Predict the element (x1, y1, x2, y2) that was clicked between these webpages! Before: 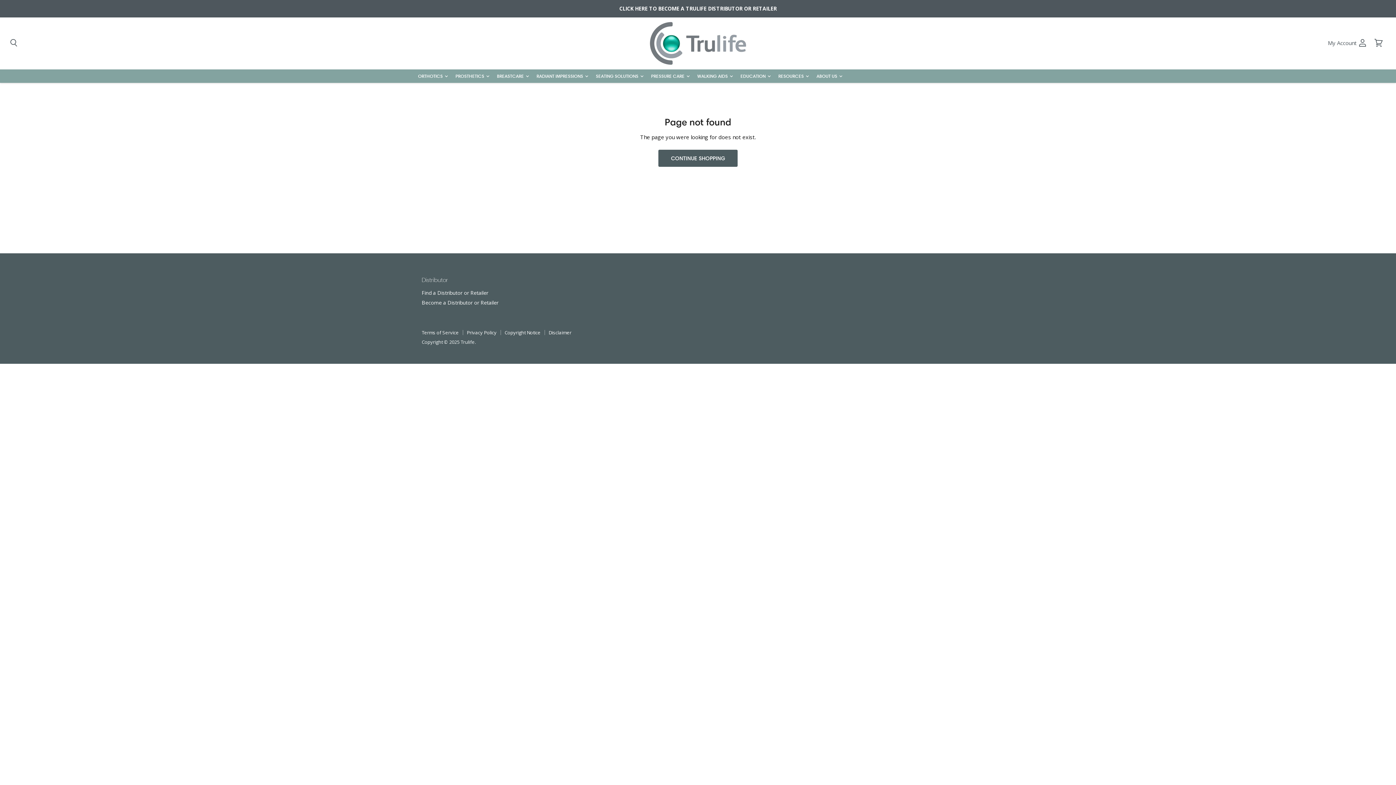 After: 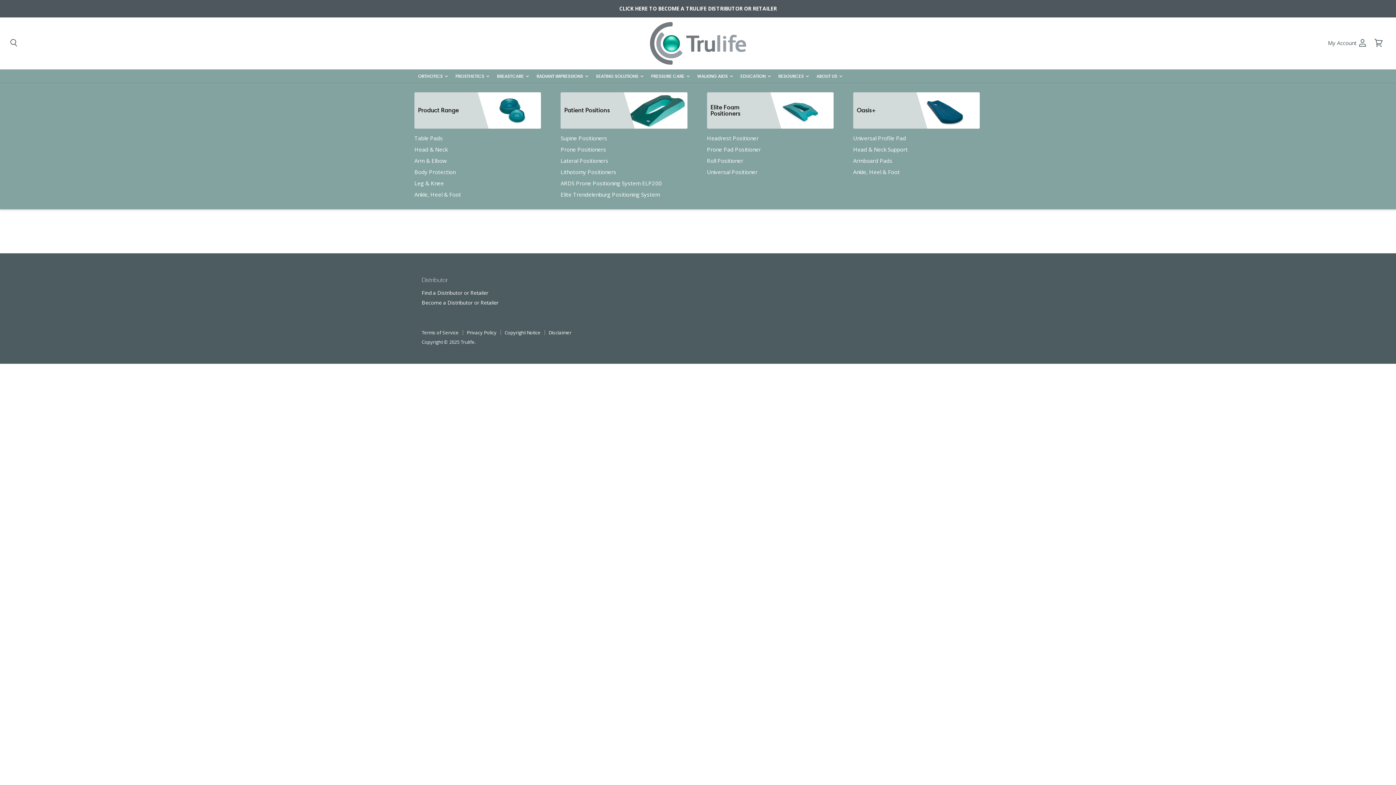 Action: label: PRESSURE CARE  bbox: (647, 69, 692, 82)